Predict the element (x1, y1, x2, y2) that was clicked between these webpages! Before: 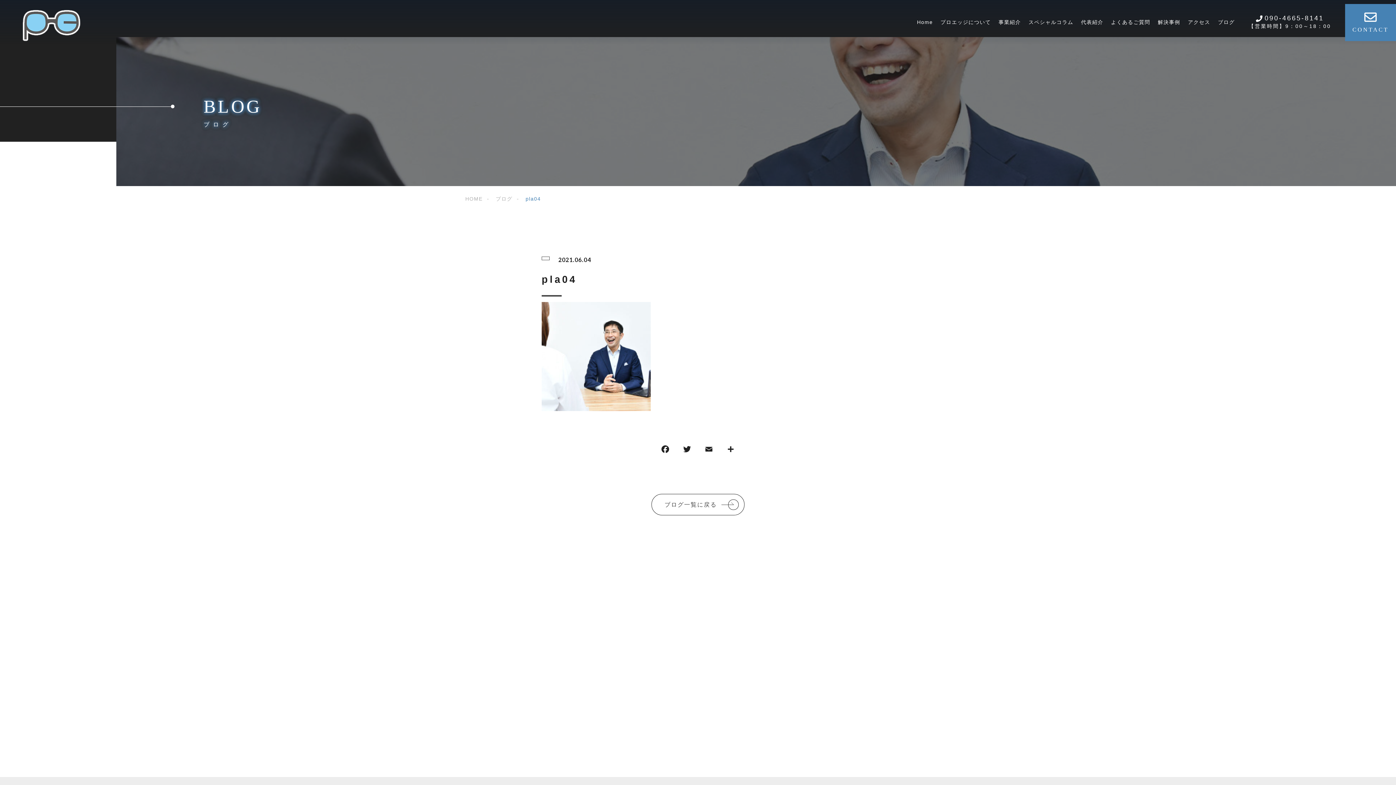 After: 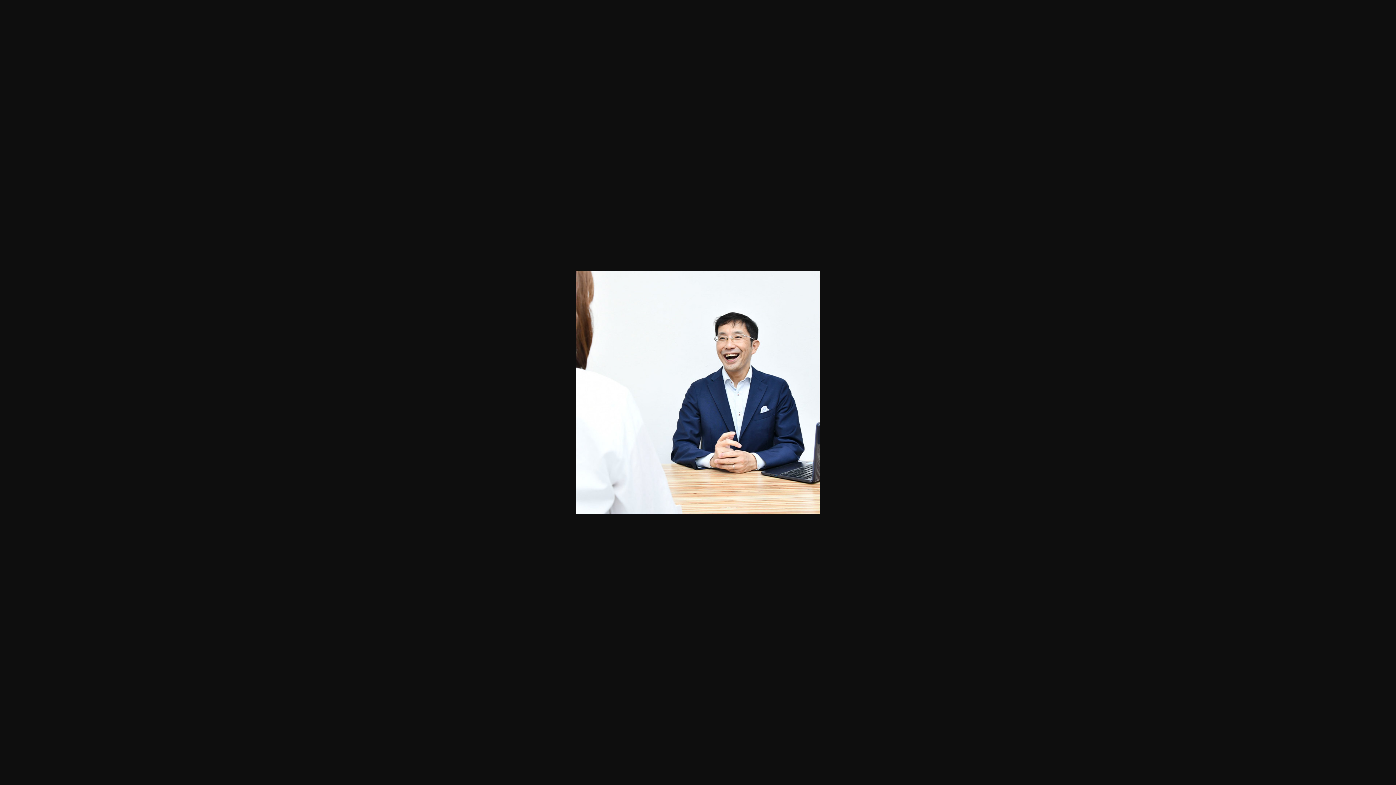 Action: bbox: (541, 406, 650, 412)